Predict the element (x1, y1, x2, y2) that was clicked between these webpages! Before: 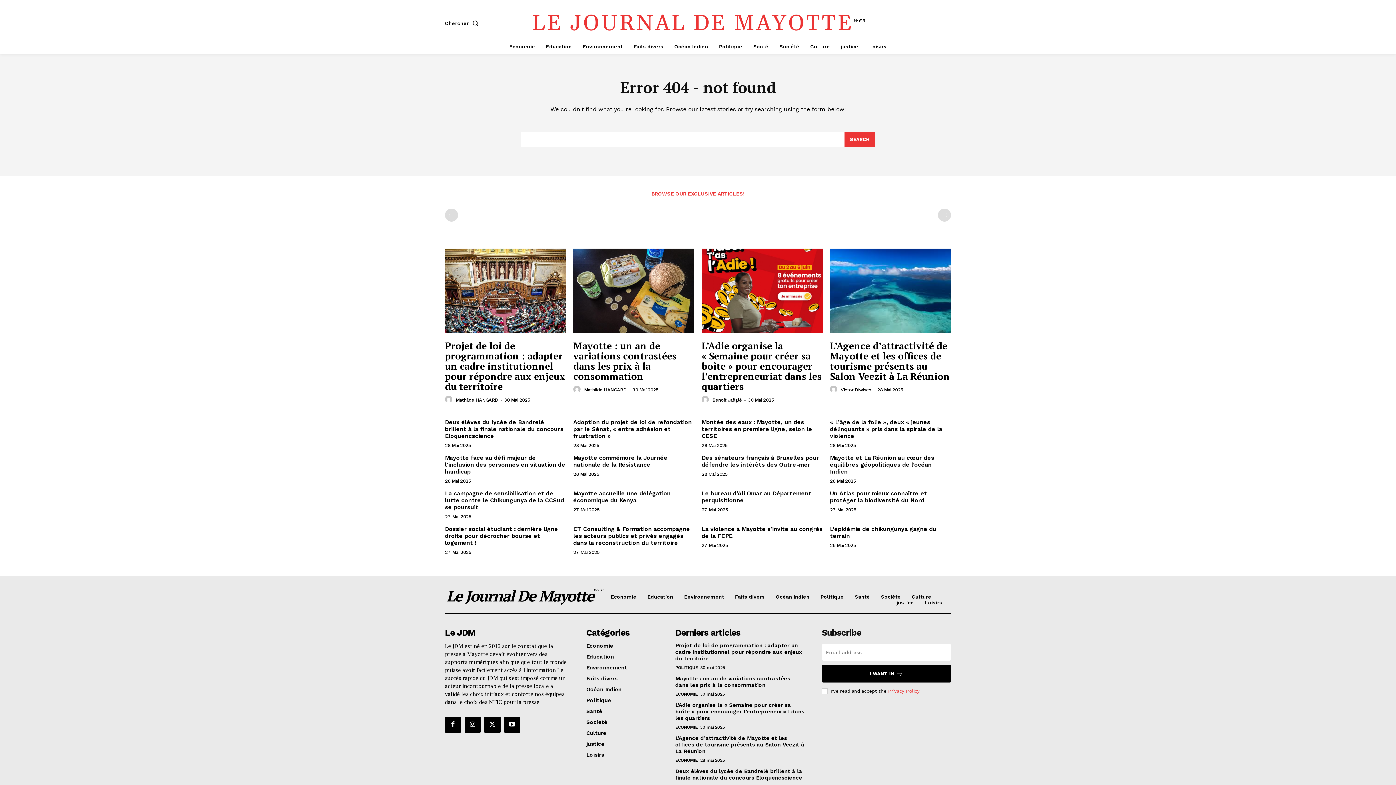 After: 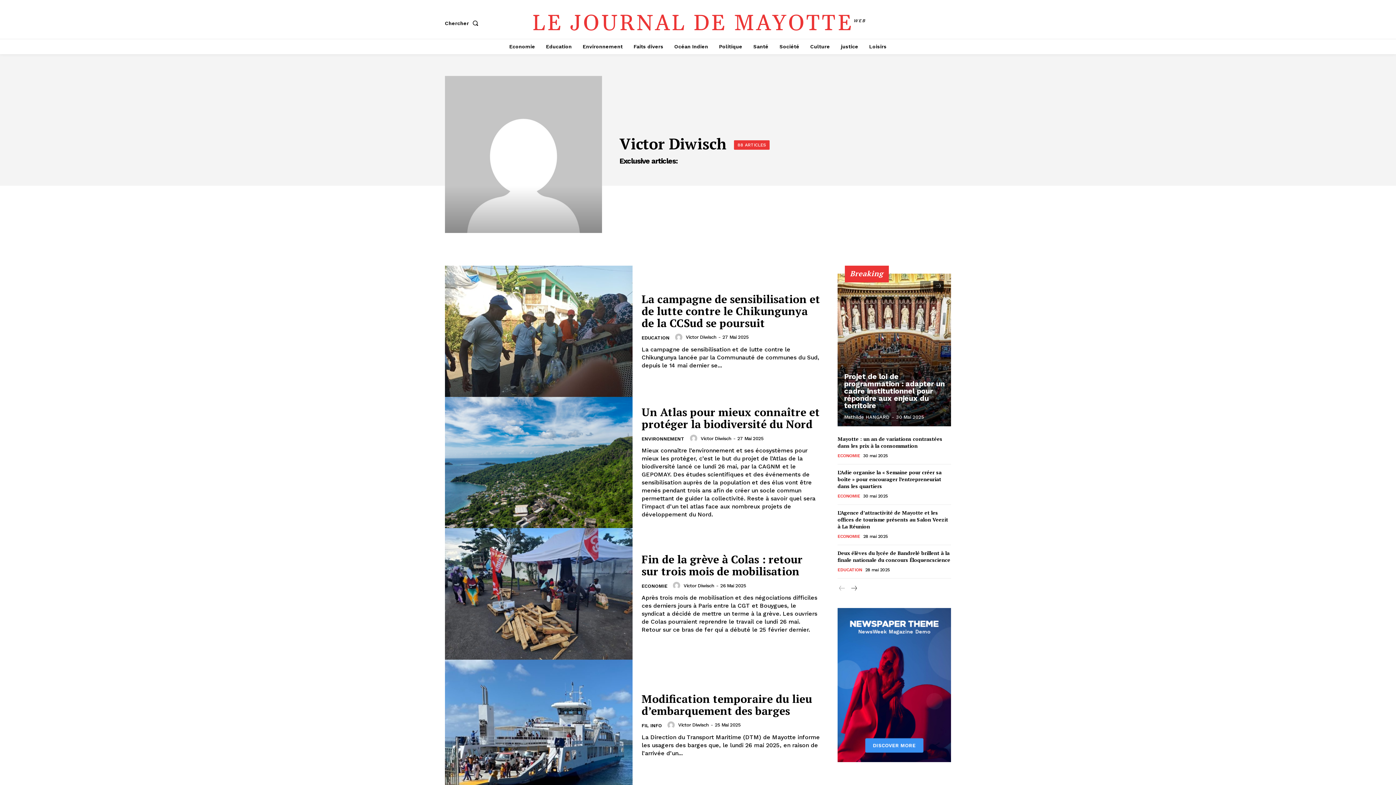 Action: label: author-photo bbox: (830, 385, 839, 393)